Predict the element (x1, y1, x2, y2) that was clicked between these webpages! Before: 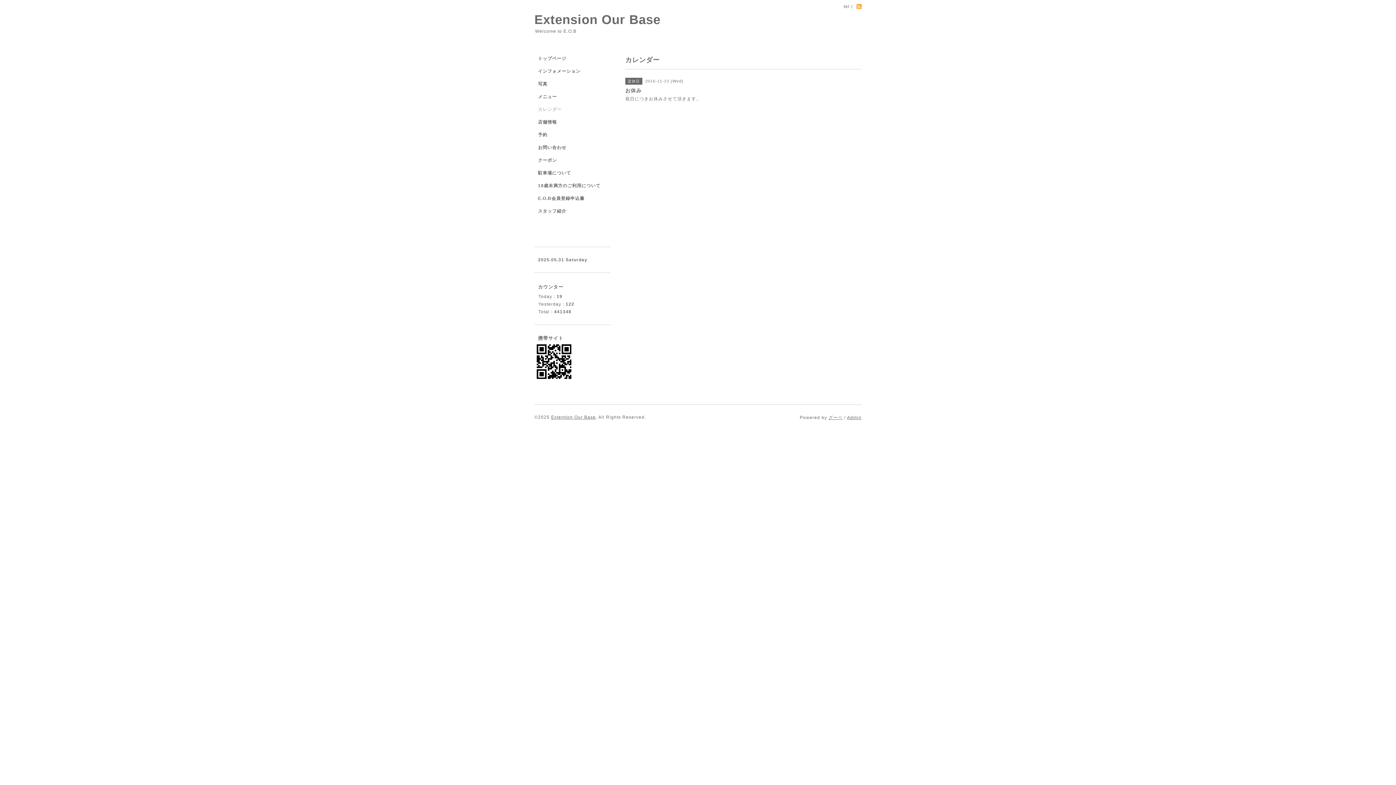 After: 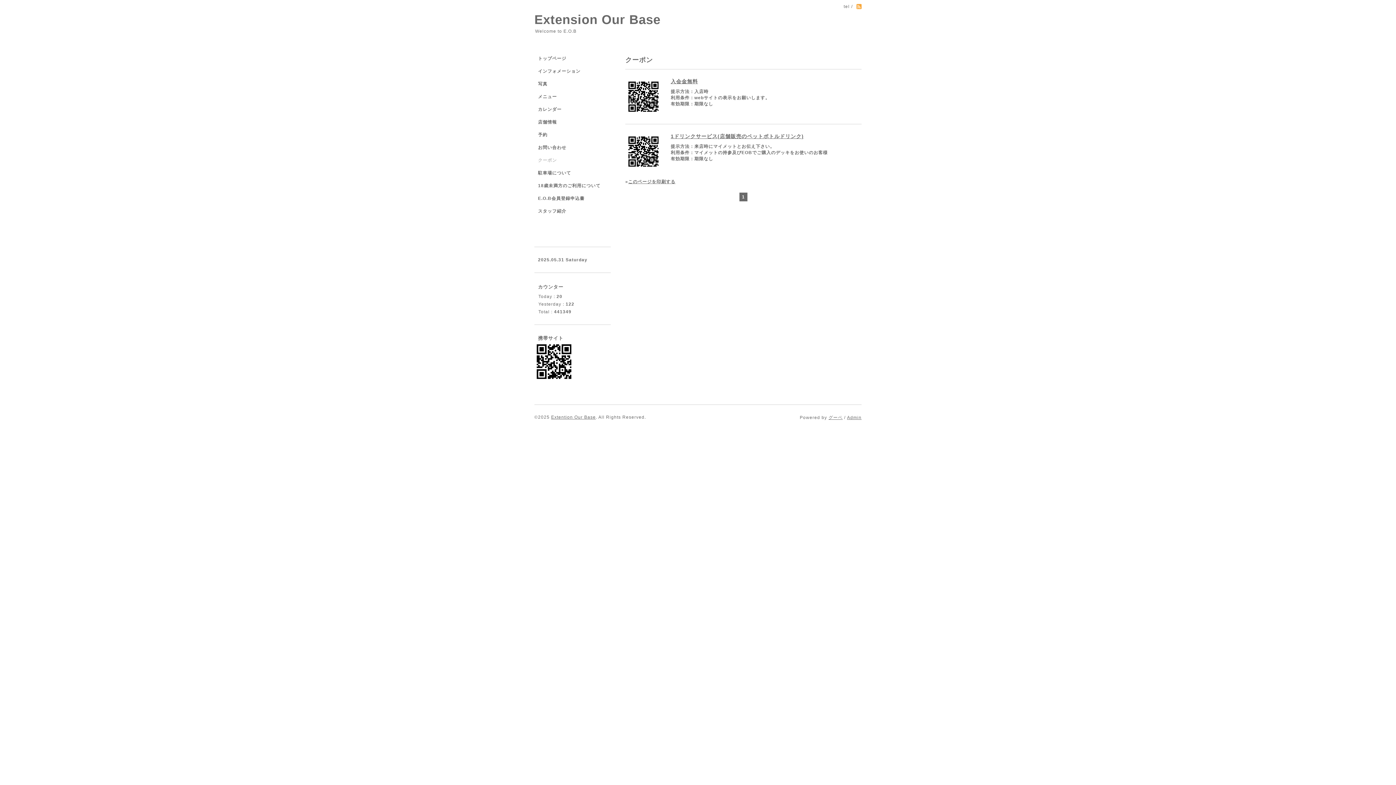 Action: bbox: (534, 157, 610, 170) label: クーポン